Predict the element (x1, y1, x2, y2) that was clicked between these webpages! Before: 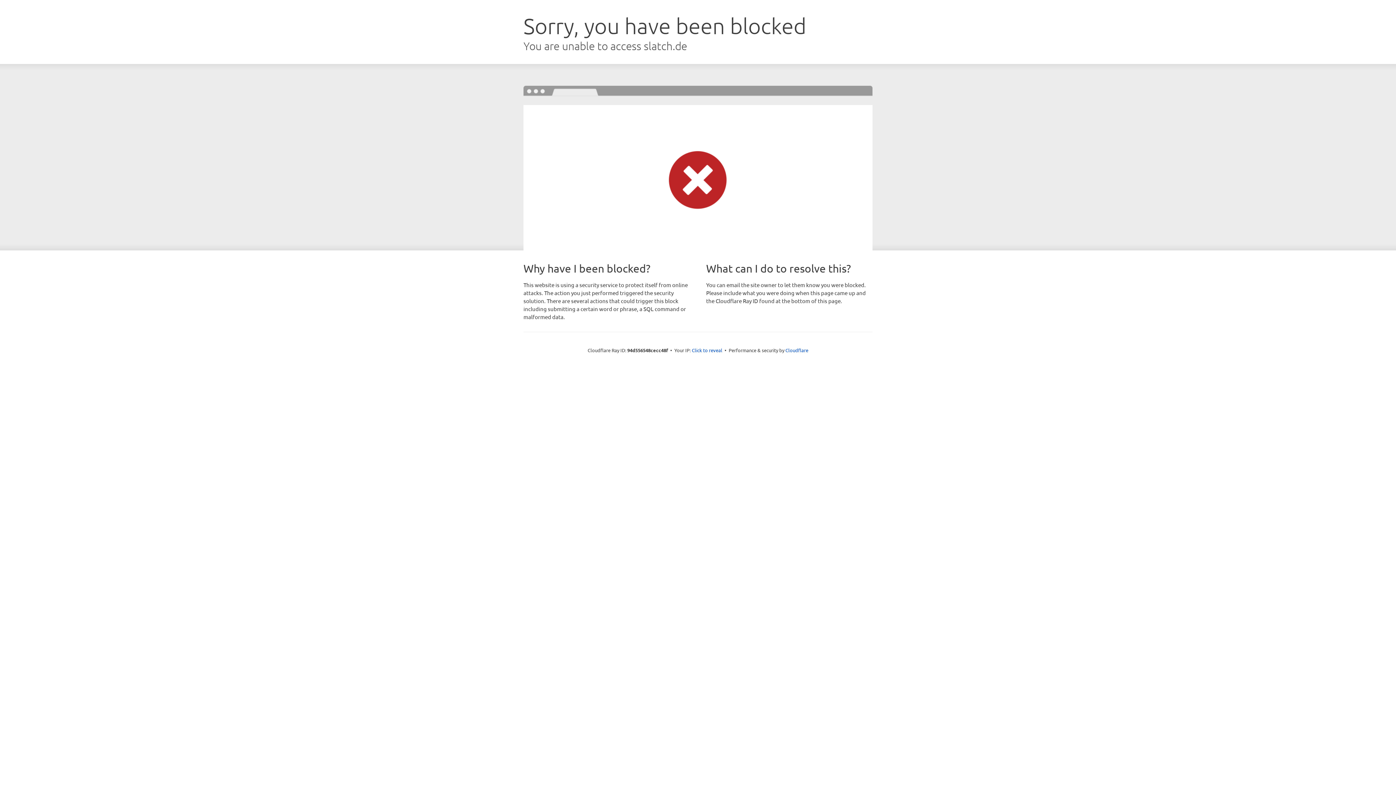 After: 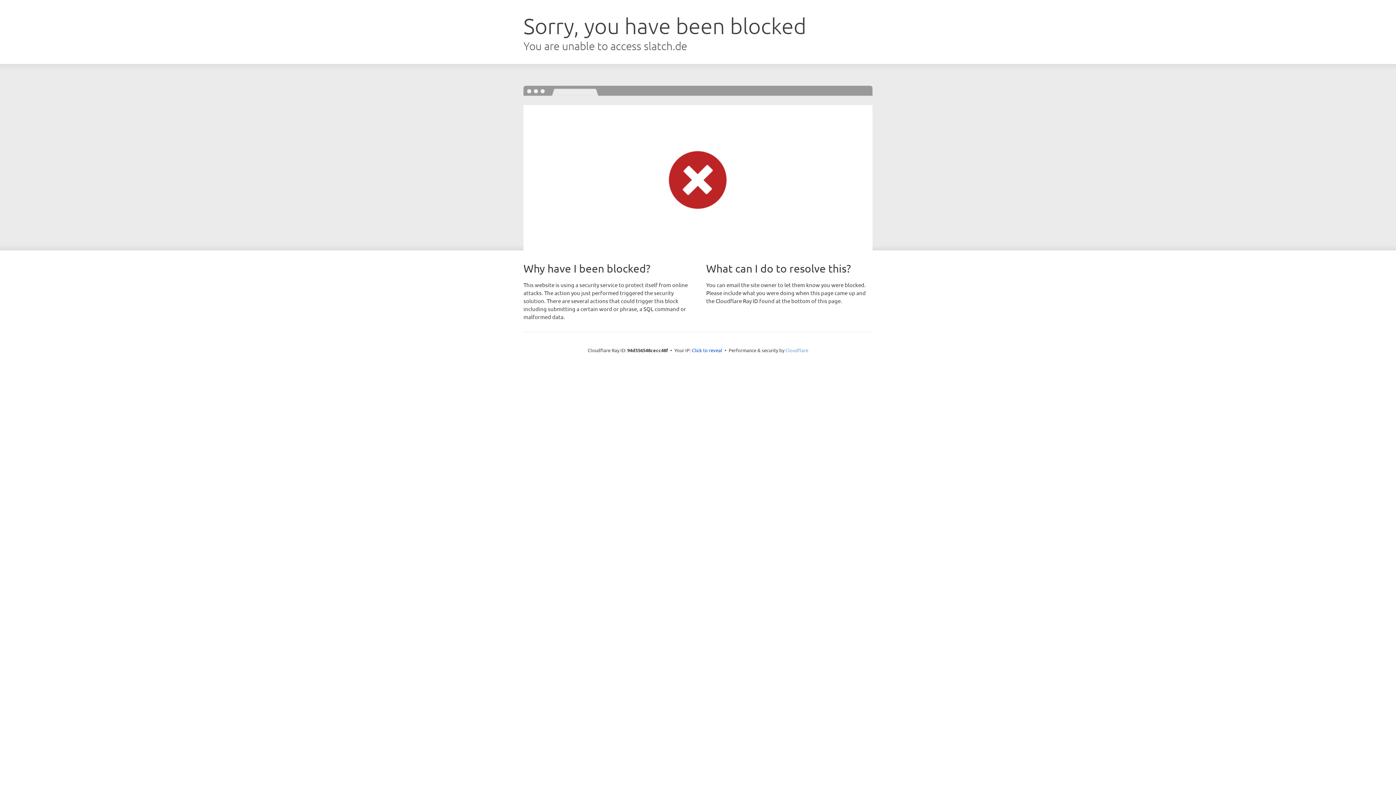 Action: bbox: (785, 347, 808, 353) label: Cloudflare